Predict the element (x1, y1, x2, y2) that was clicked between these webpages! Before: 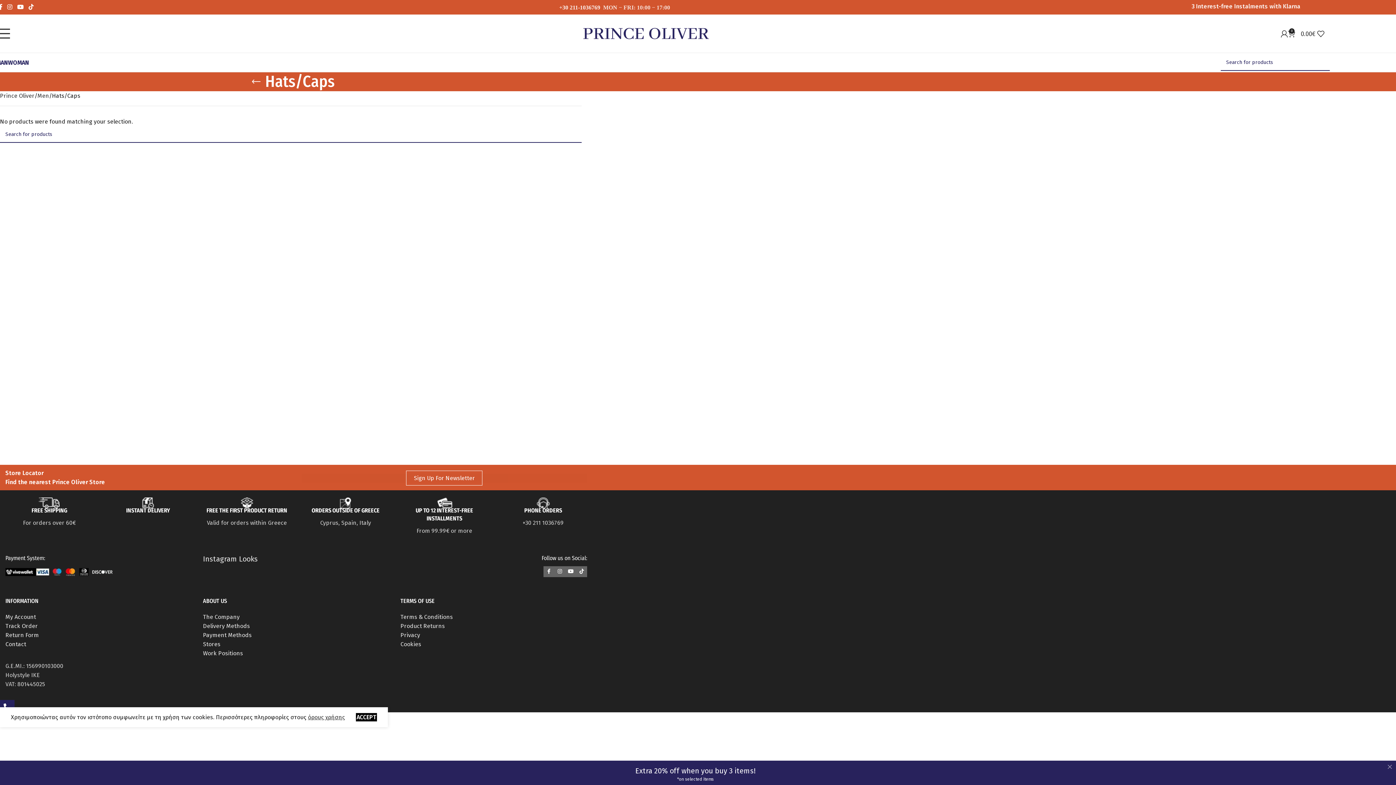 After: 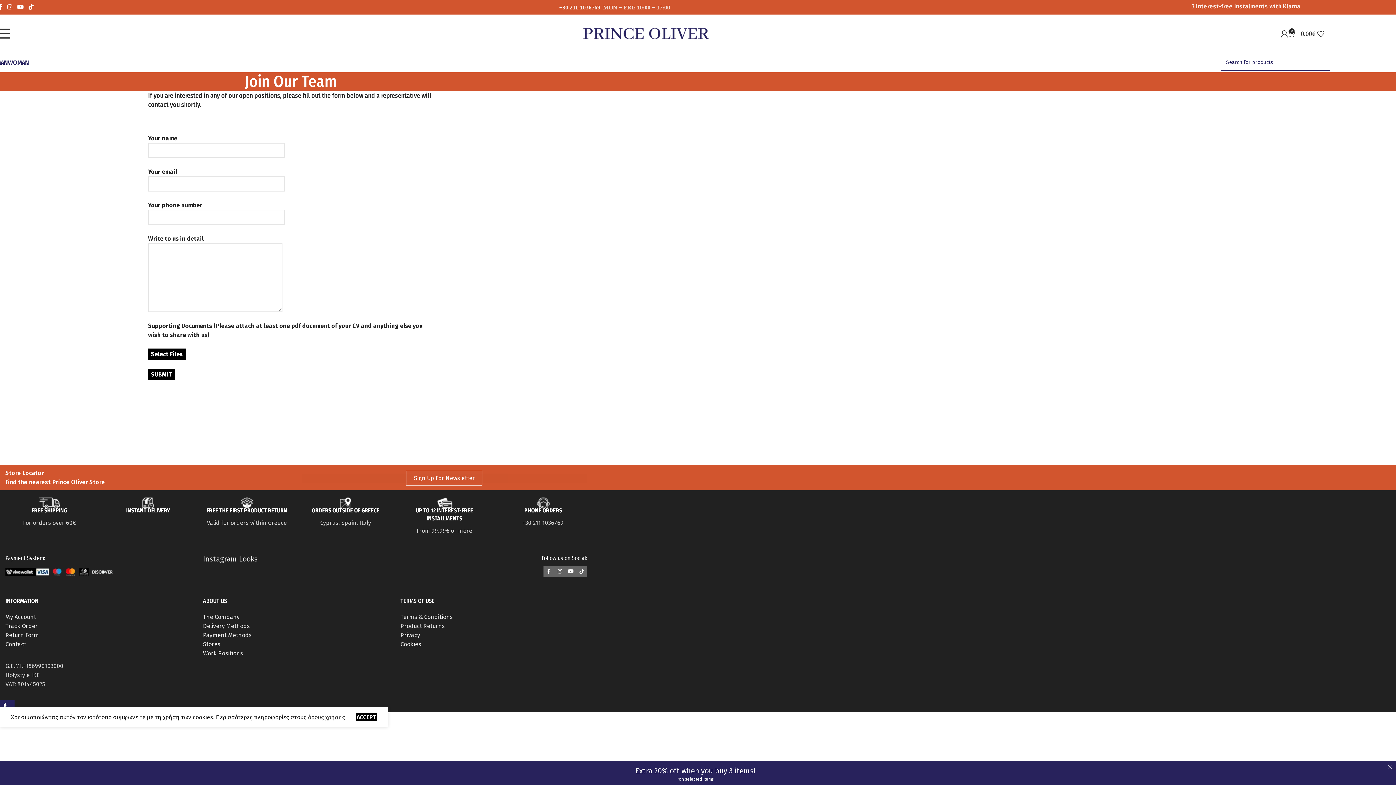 Action: label: Work Positions bbox: (203, 650, 243, 657)